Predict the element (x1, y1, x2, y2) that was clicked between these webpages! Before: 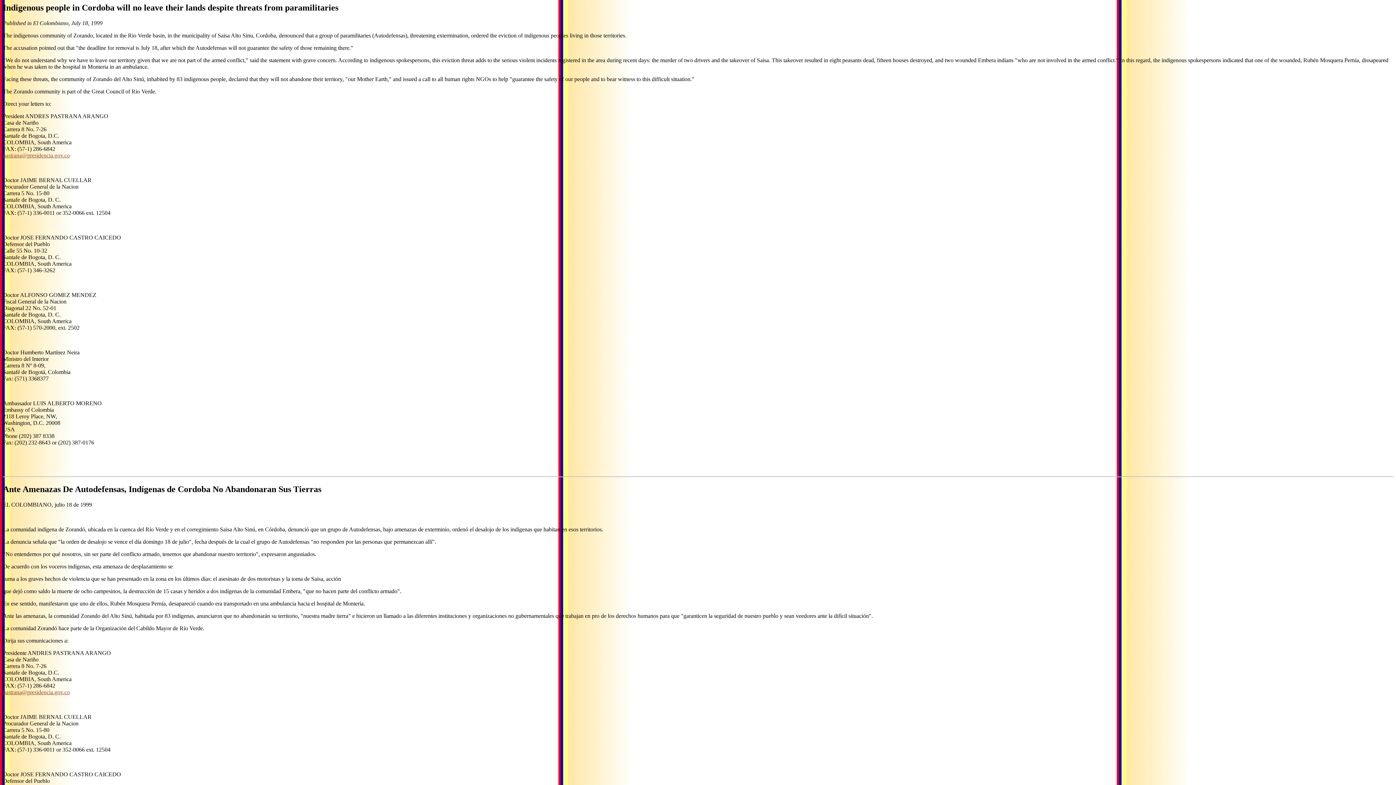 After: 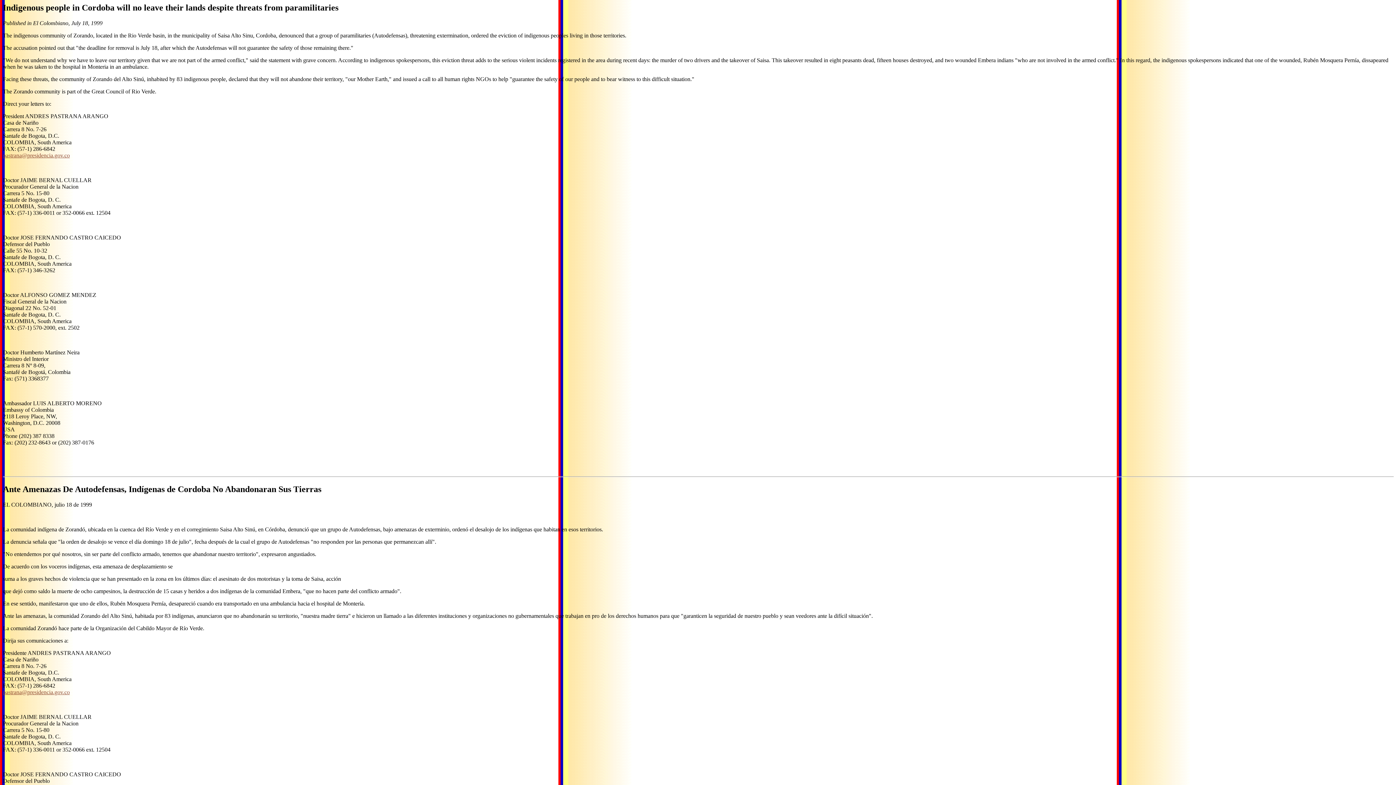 Action: label: pastrana@presidencia.gov.co bbox: (2, 152, 69, 158)